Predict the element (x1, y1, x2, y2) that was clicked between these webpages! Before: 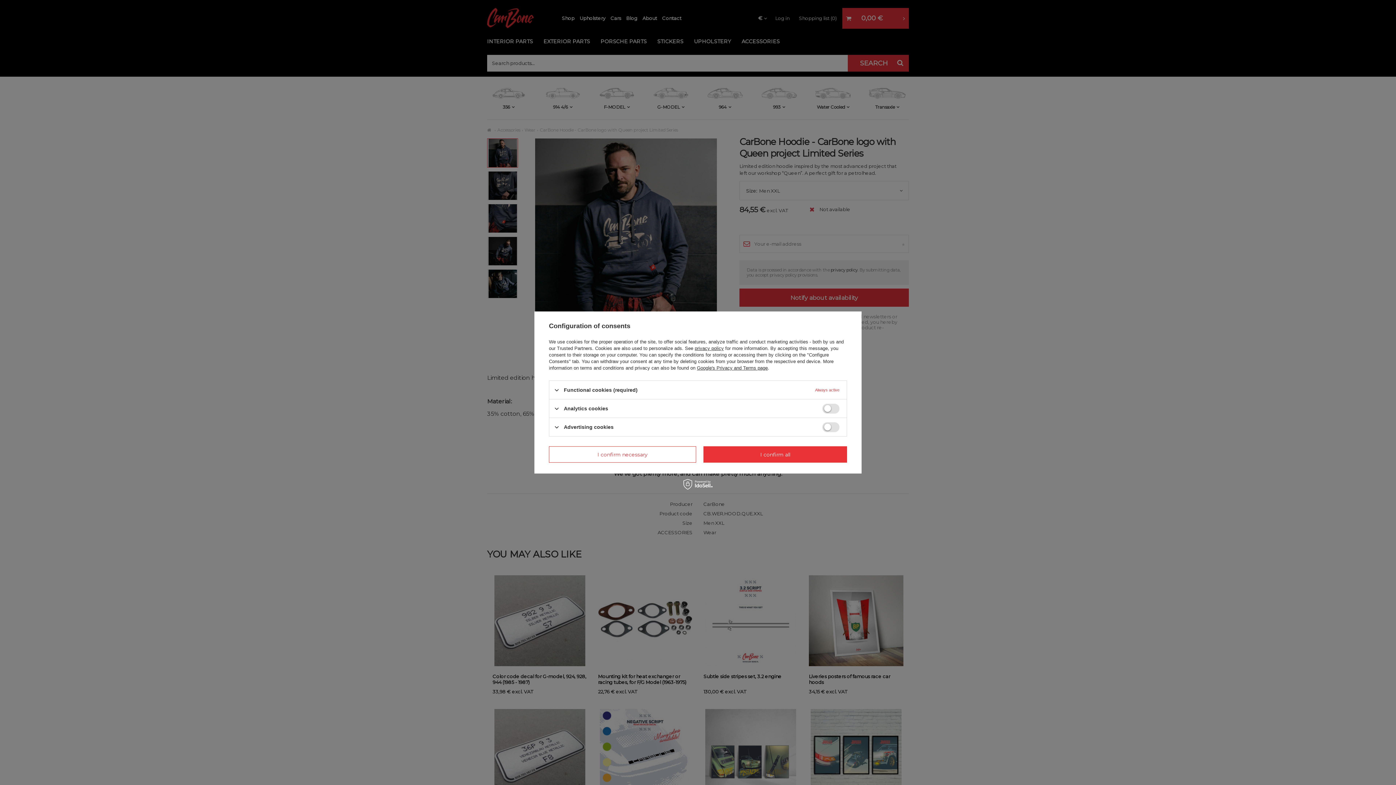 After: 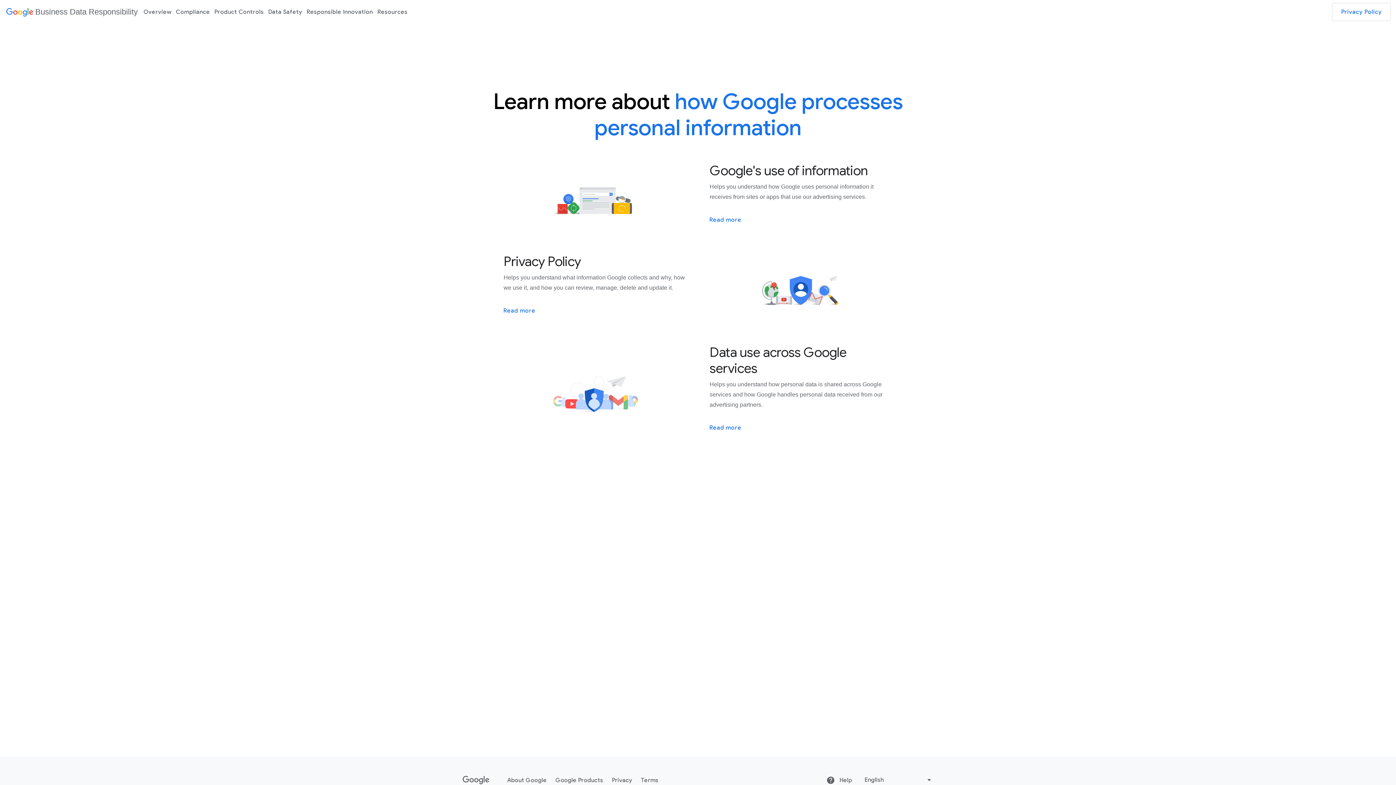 Action: label: Google's Privacy and Terms page bbox: (697, 365, 768, 370)